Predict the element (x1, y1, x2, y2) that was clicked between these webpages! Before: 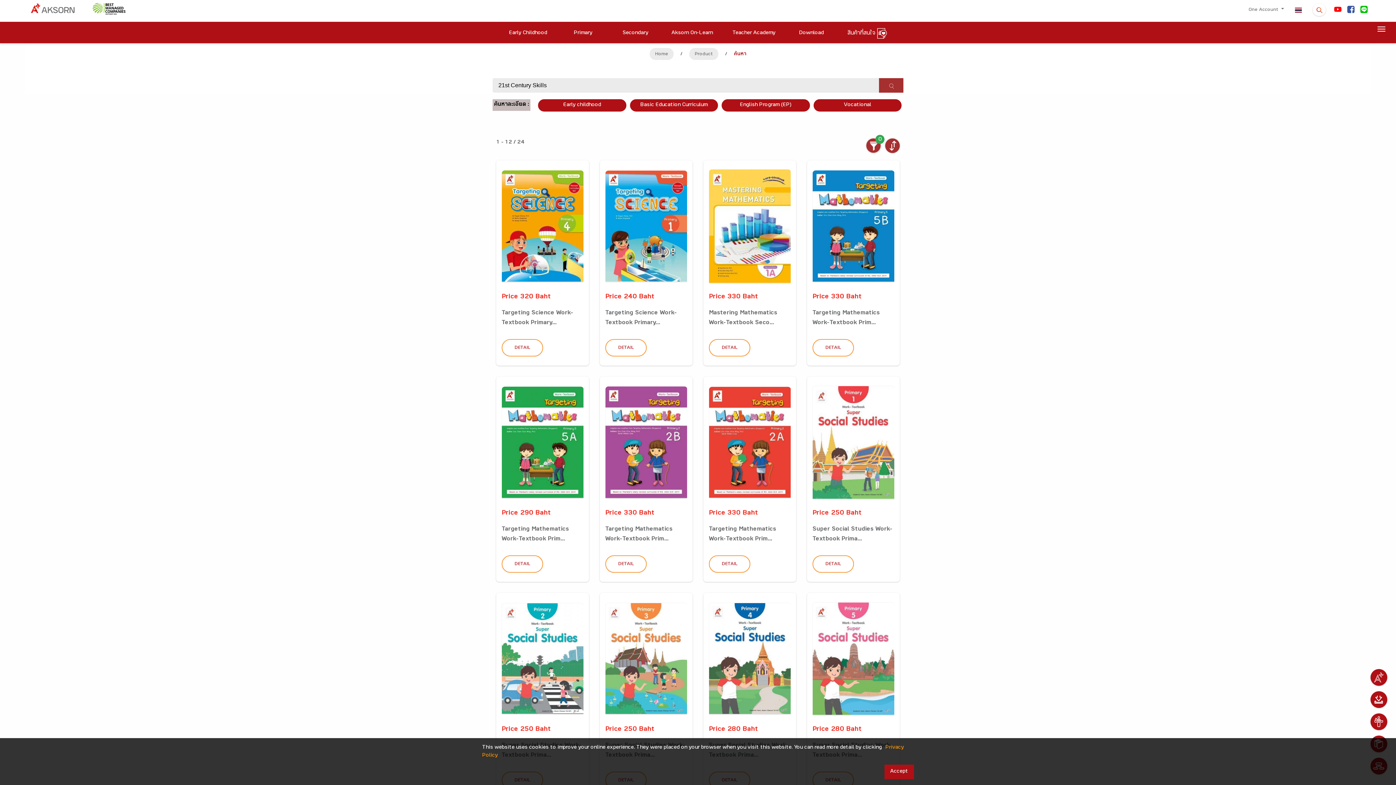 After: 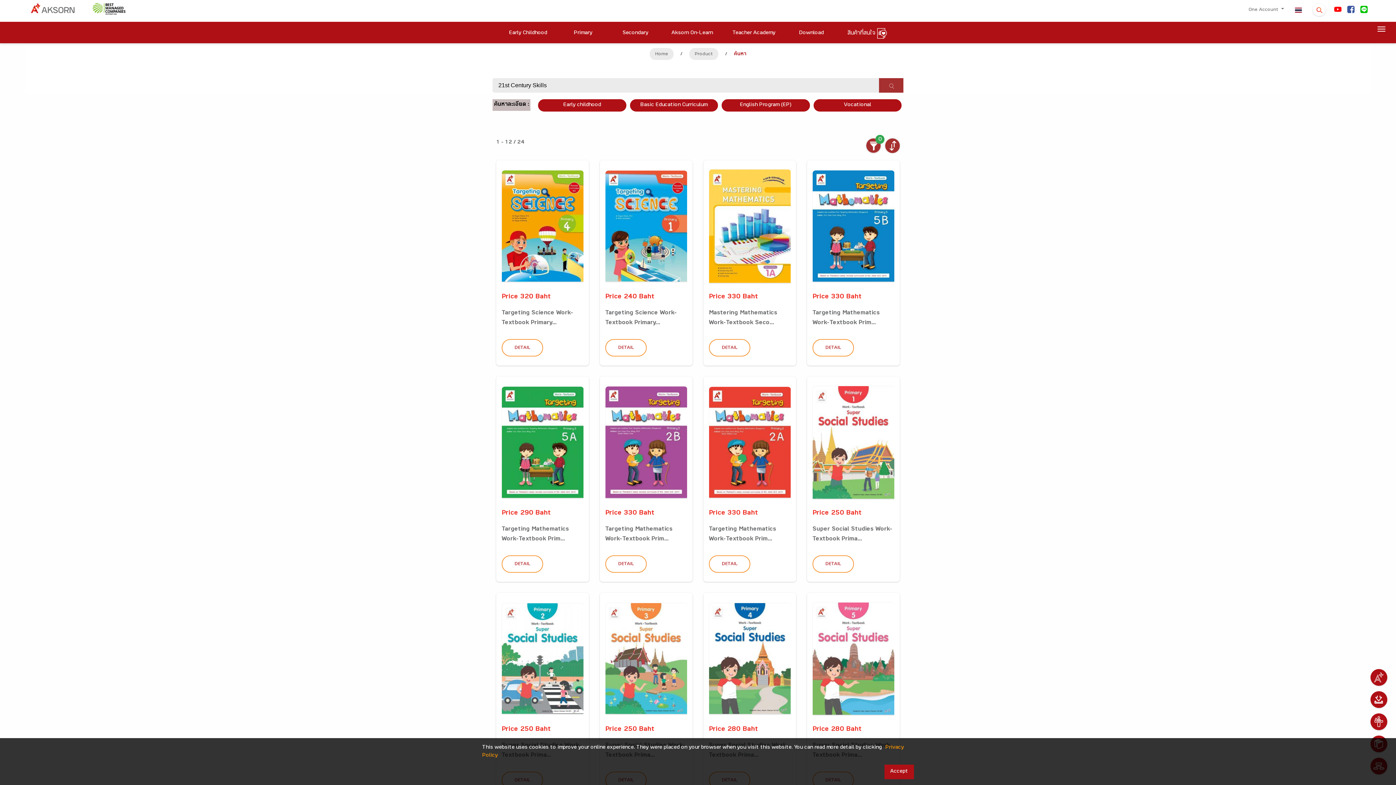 Action: bbox: (1344, 3, 1357, 16)